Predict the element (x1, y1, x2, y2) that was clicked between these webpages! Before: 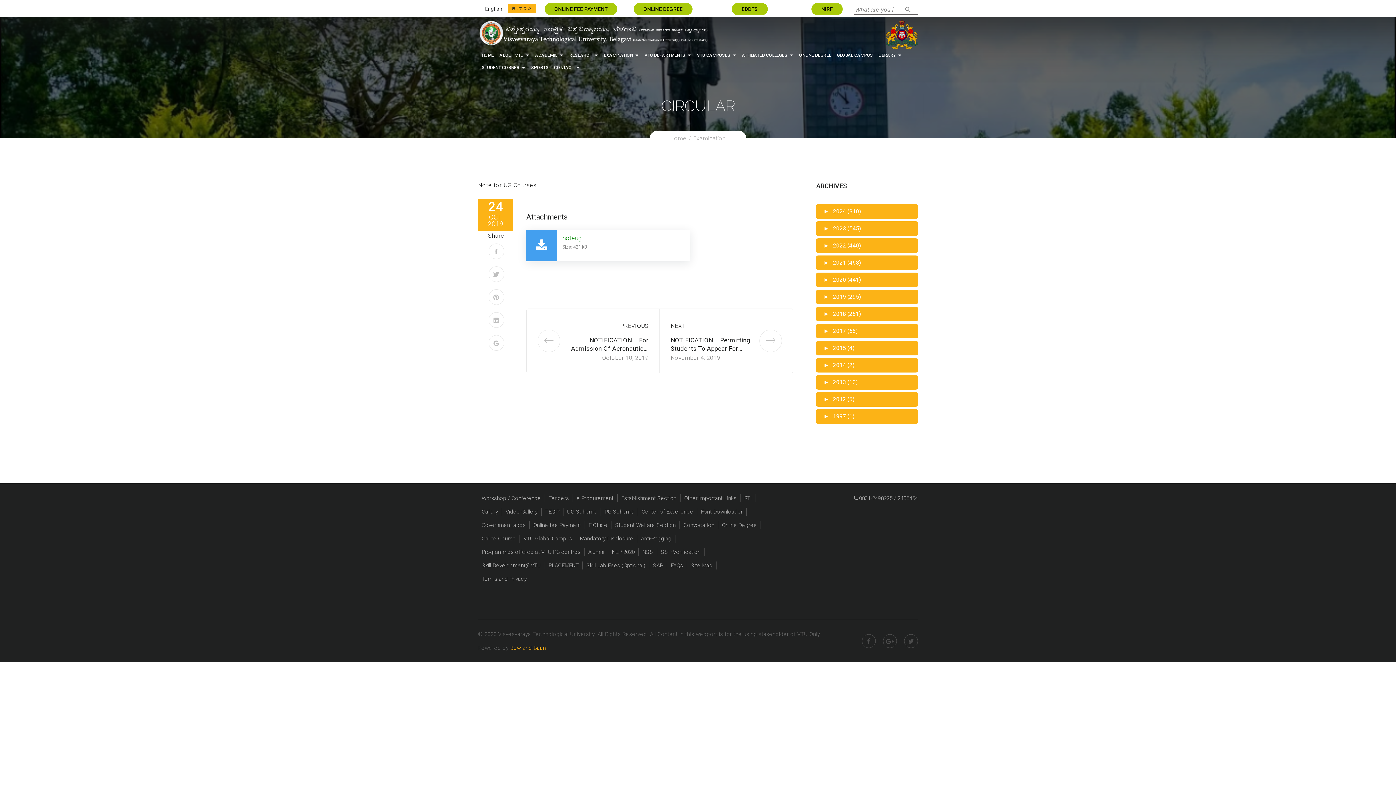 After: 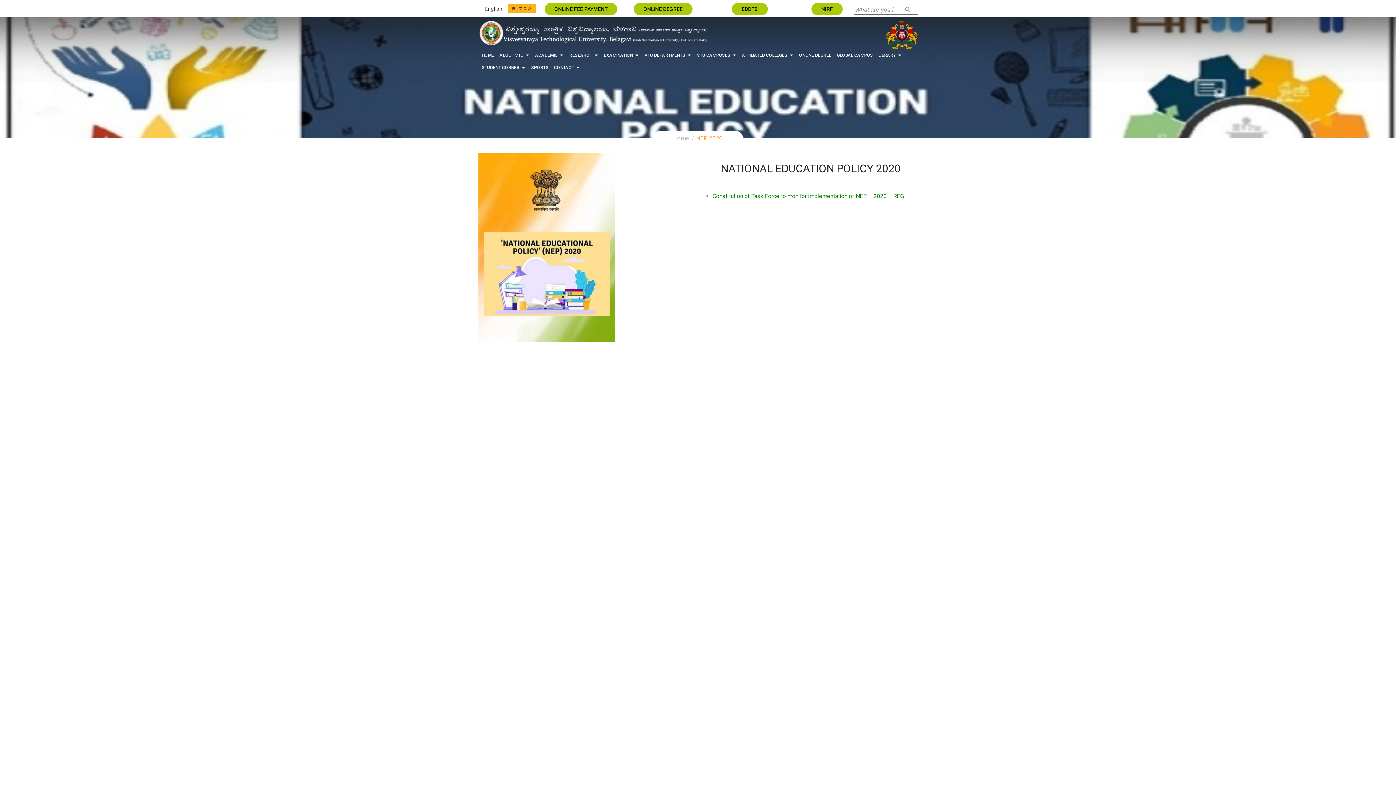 Action: bbox: (612, 549, 634, 555) label: NEP 2020